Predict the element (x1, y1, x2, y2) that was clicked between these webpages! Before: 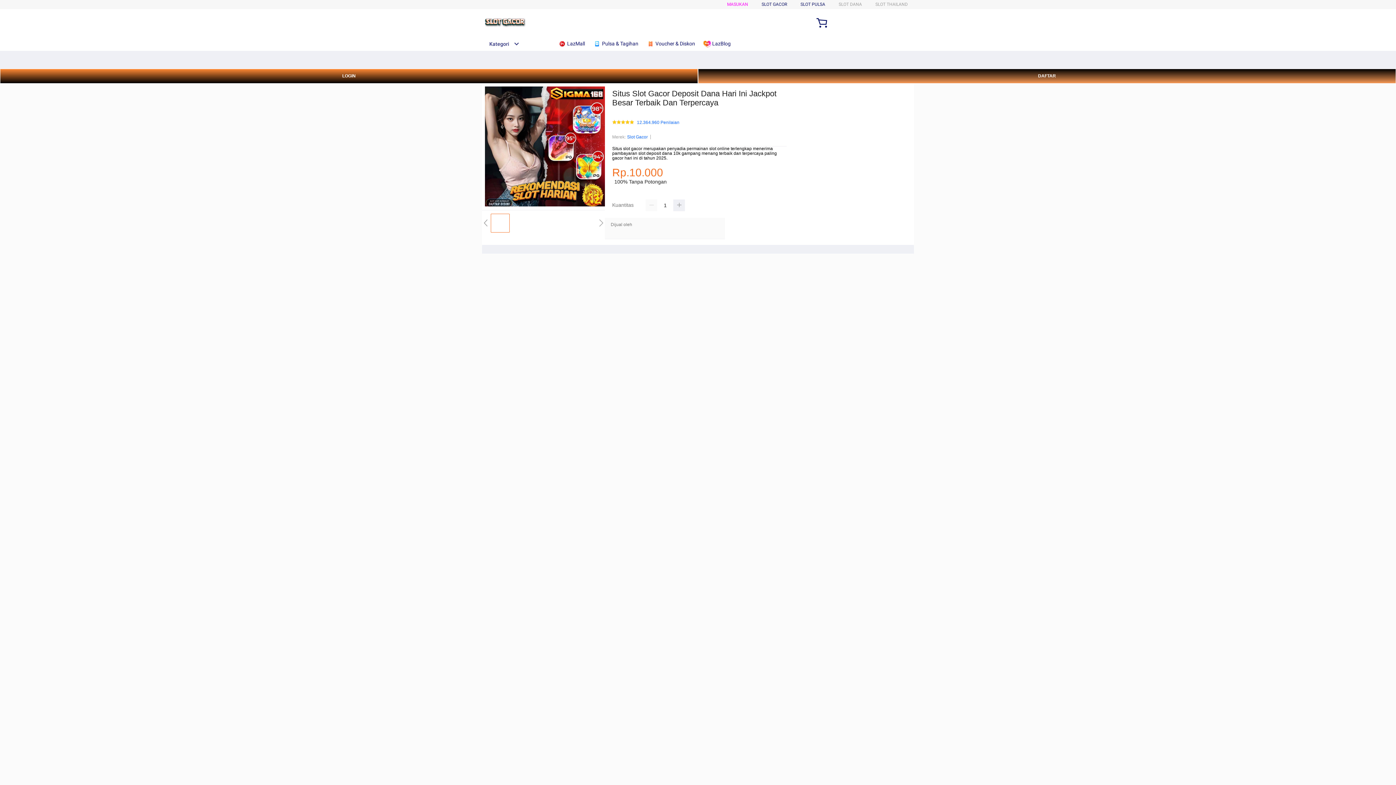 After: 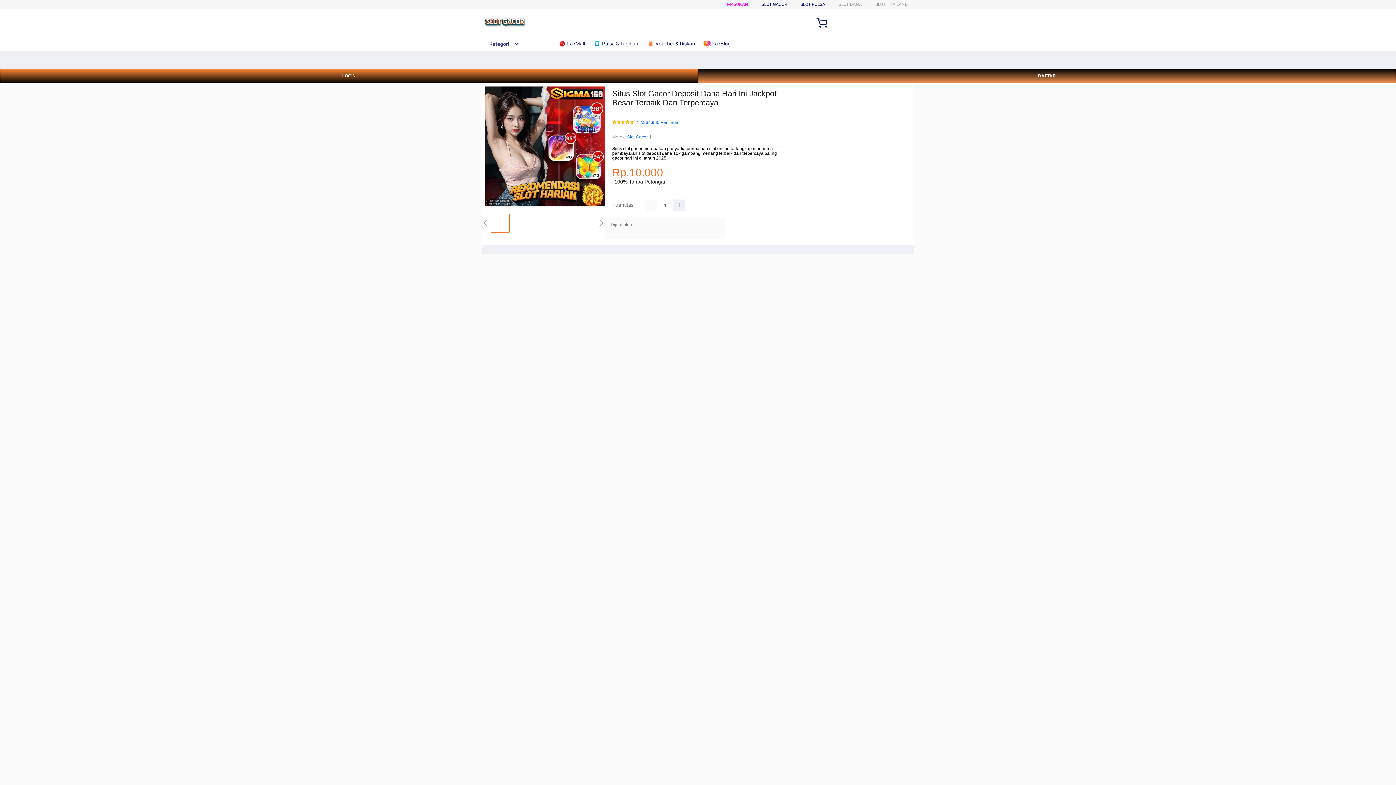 Action: label:  Voucher & Diskon bbox: (646, 36, 698, 50)